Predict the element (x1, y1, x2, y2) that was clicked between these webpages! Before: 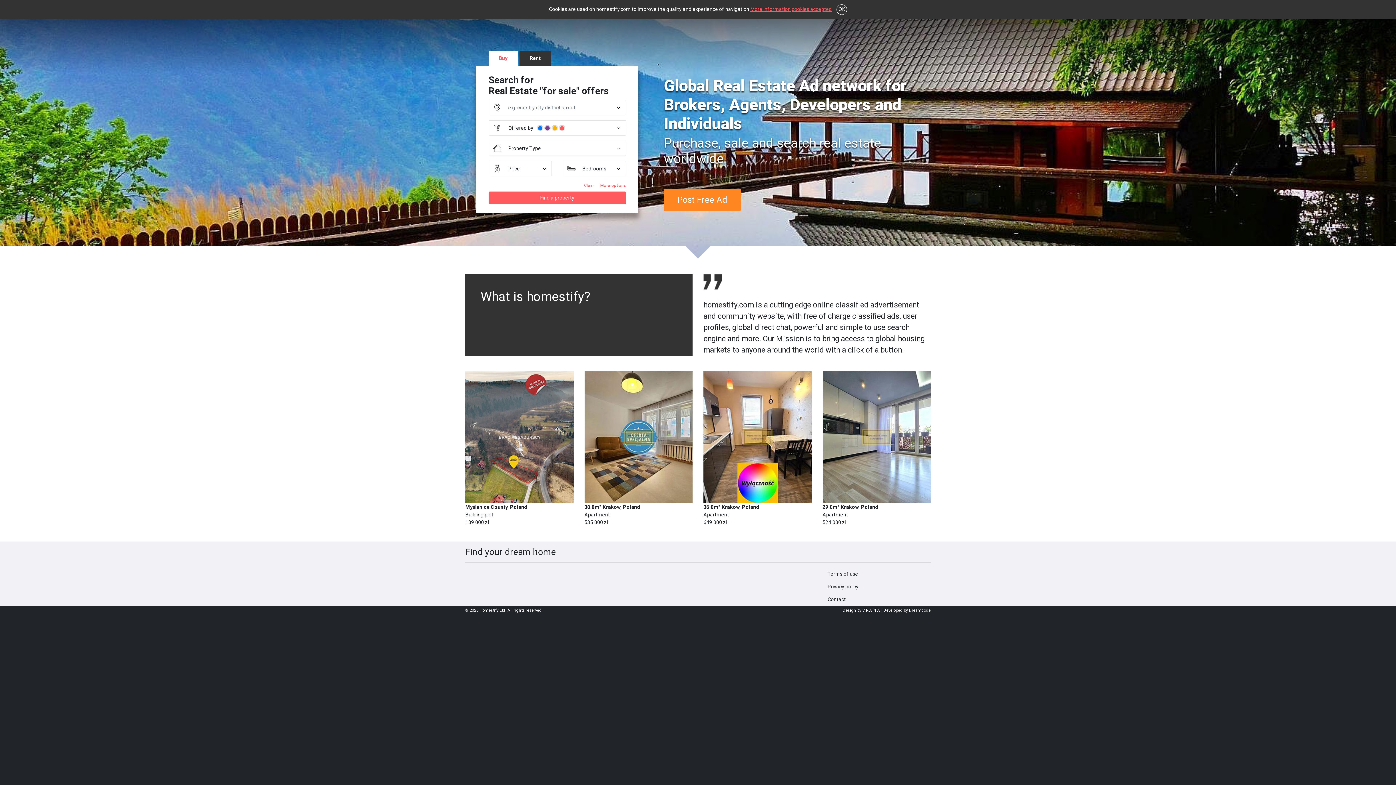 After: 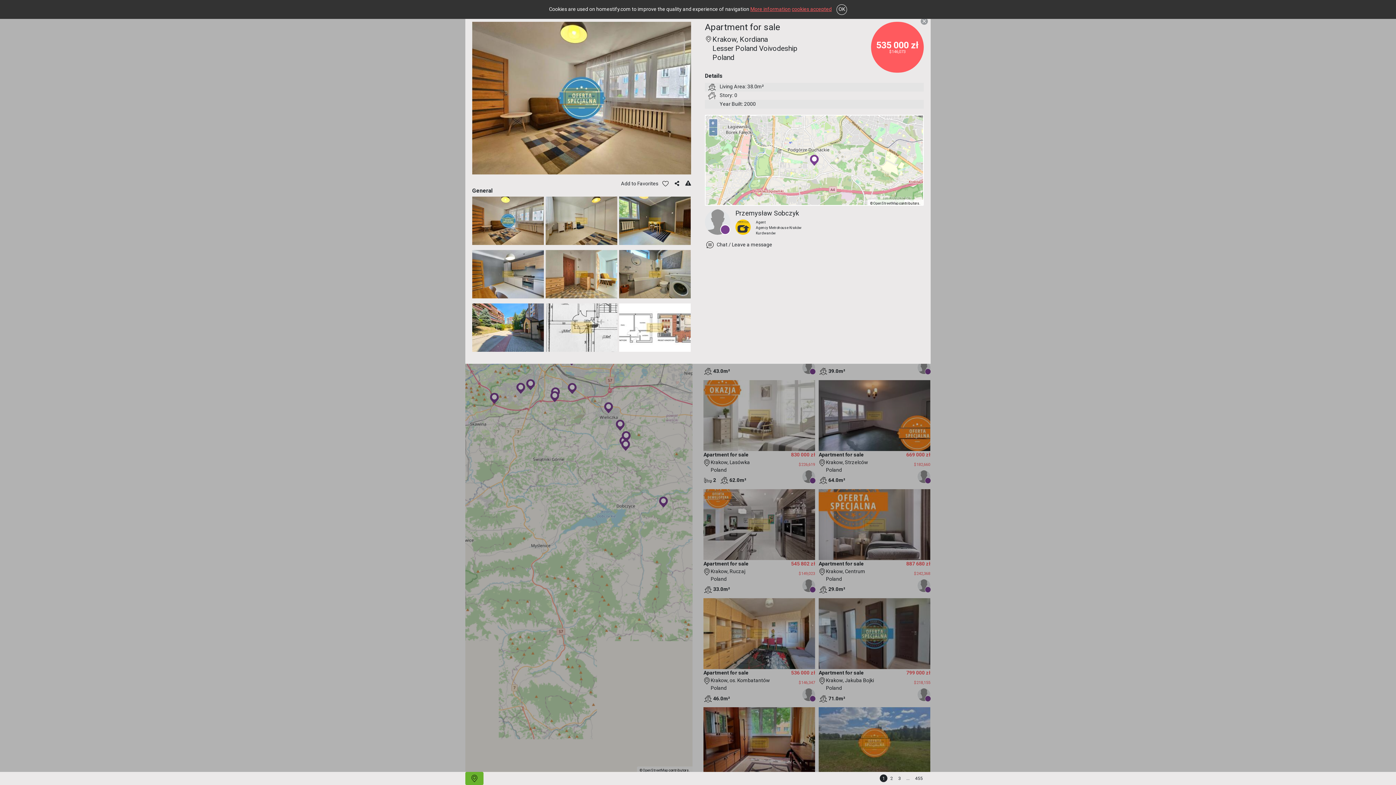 Action: bbox: (584, 371, 692, 503)